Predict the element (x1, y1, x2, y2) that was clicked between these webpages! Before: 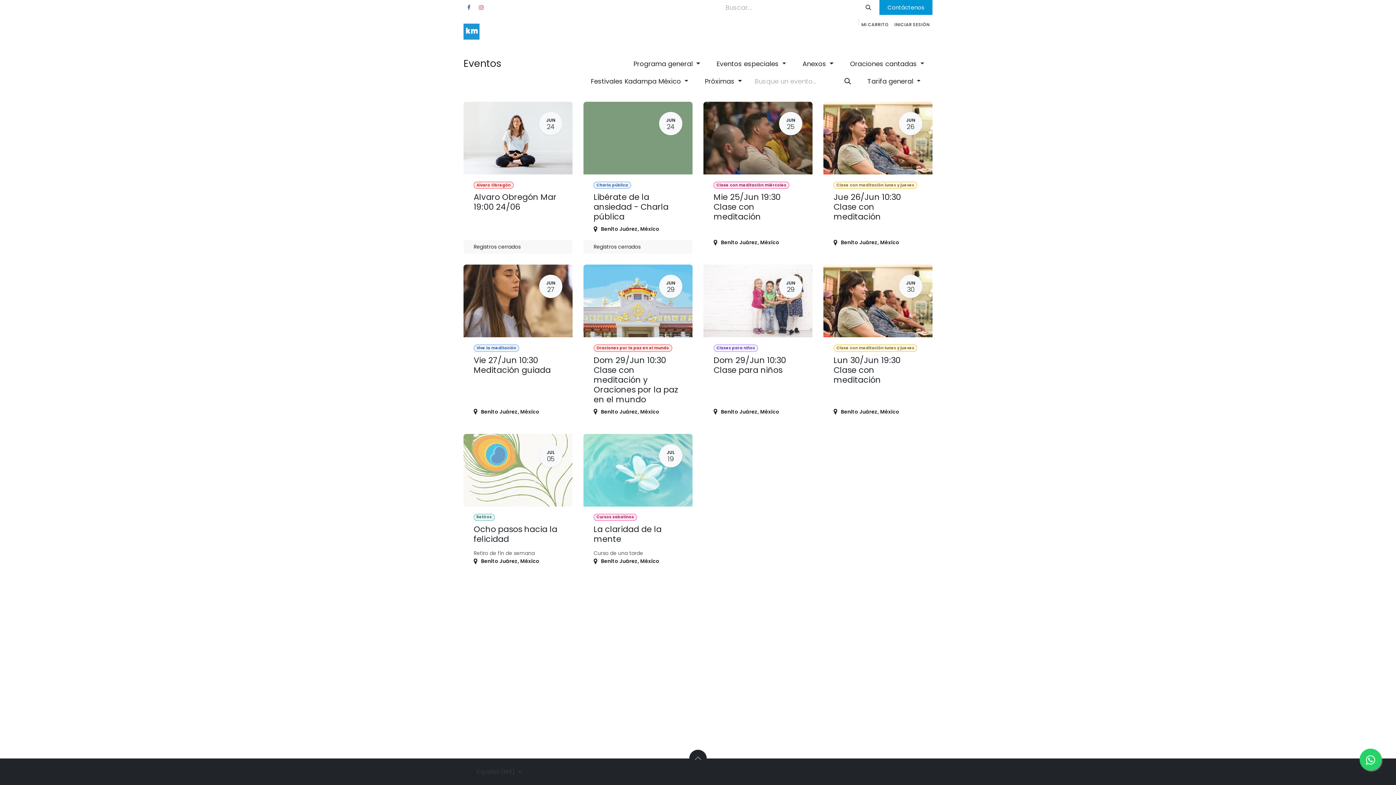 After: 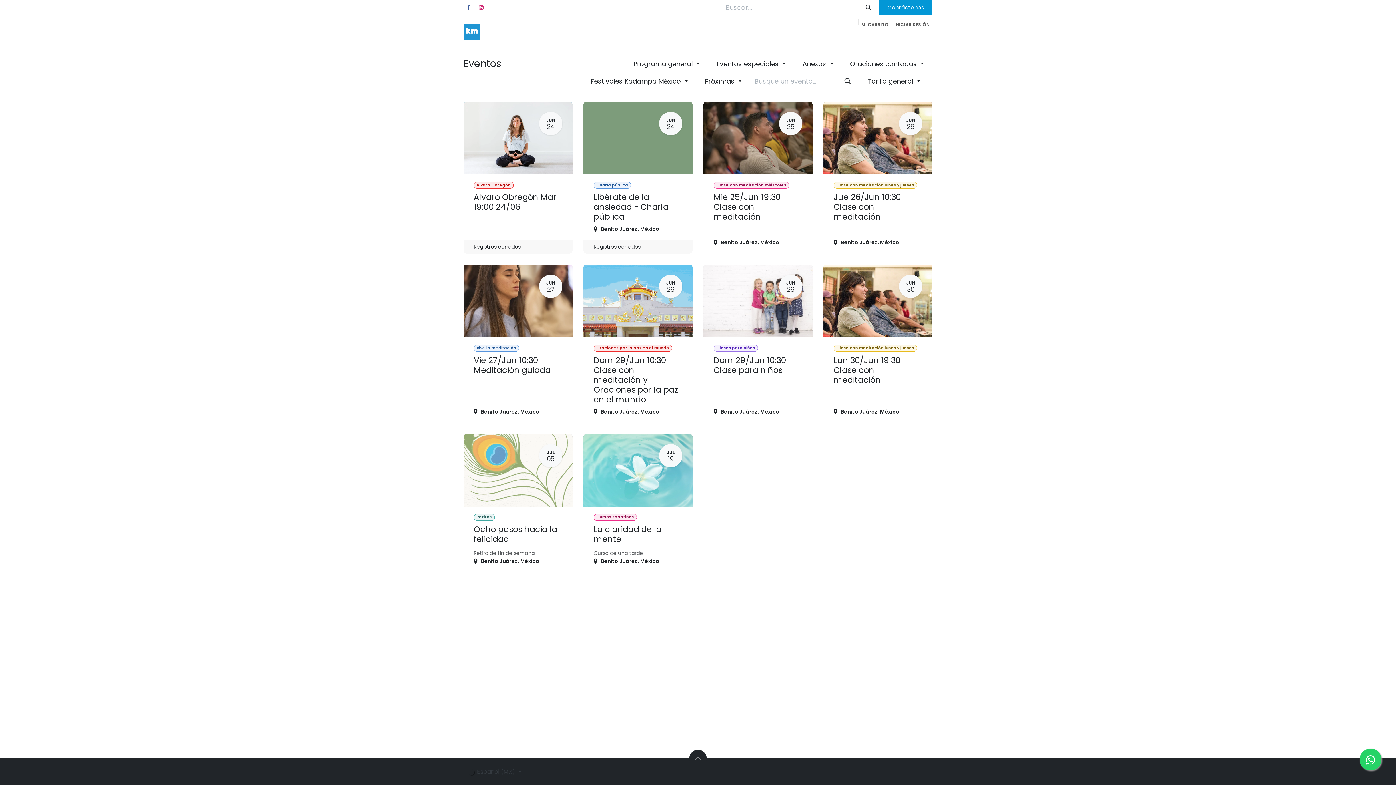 Action: label: Festivales Kadampa México  bbox: (582, 73, 696, 89)